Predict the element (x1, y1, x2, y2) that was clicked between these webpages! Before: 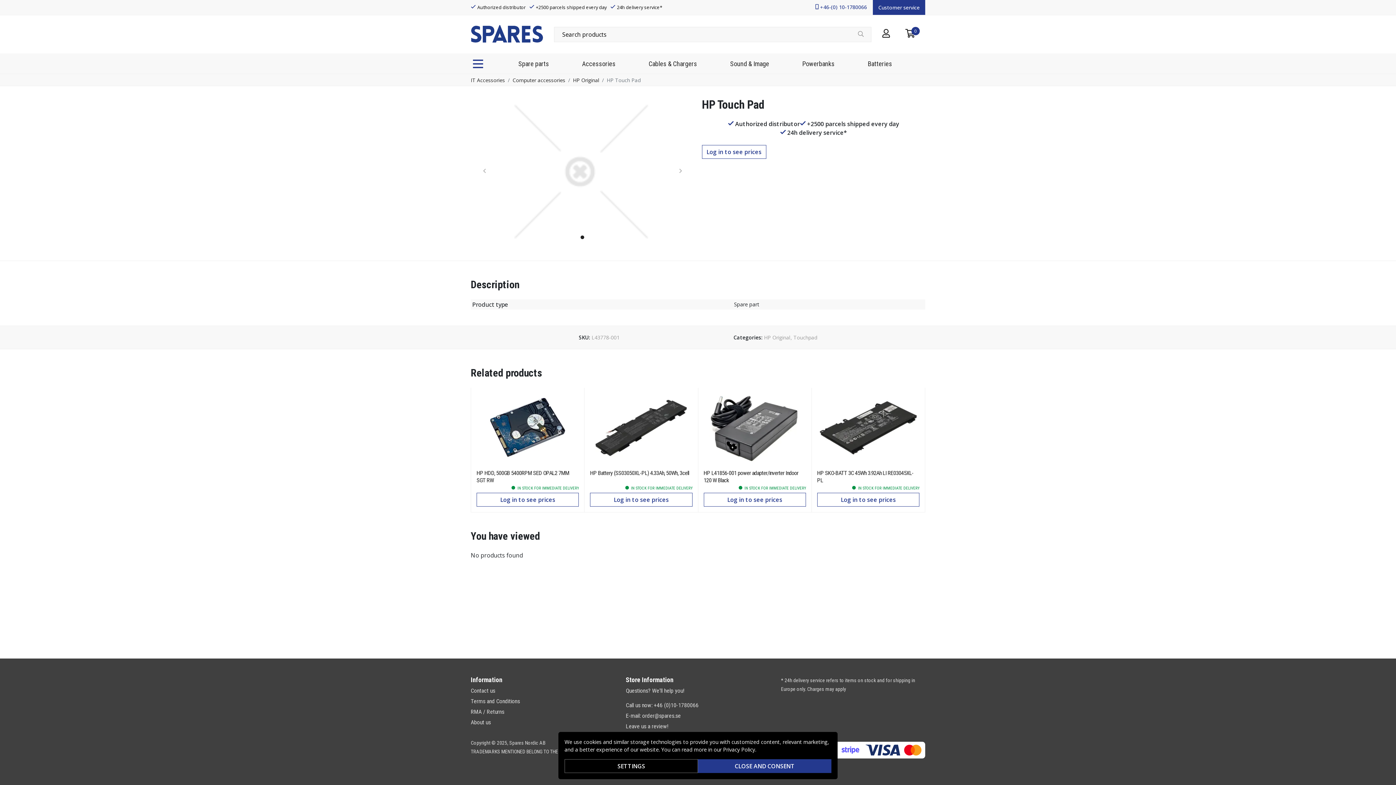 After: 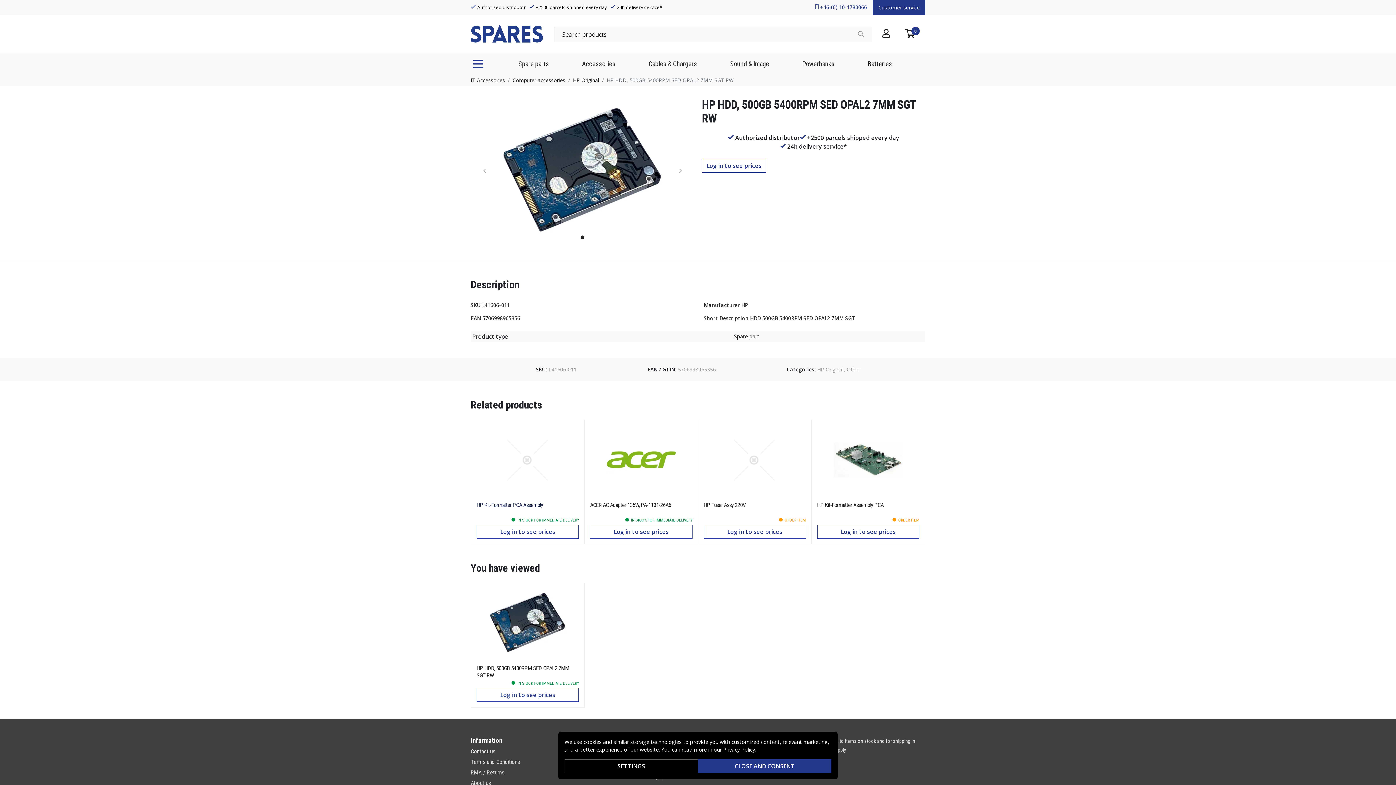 Action: label: HP HDD, 500GB 5400RPM SED OPAL2 7MM SGT RW
 IN STOCK FOR IMMEDIATE DELIVERY
Log in to see prices bbox: (471, 388, 584, 512)